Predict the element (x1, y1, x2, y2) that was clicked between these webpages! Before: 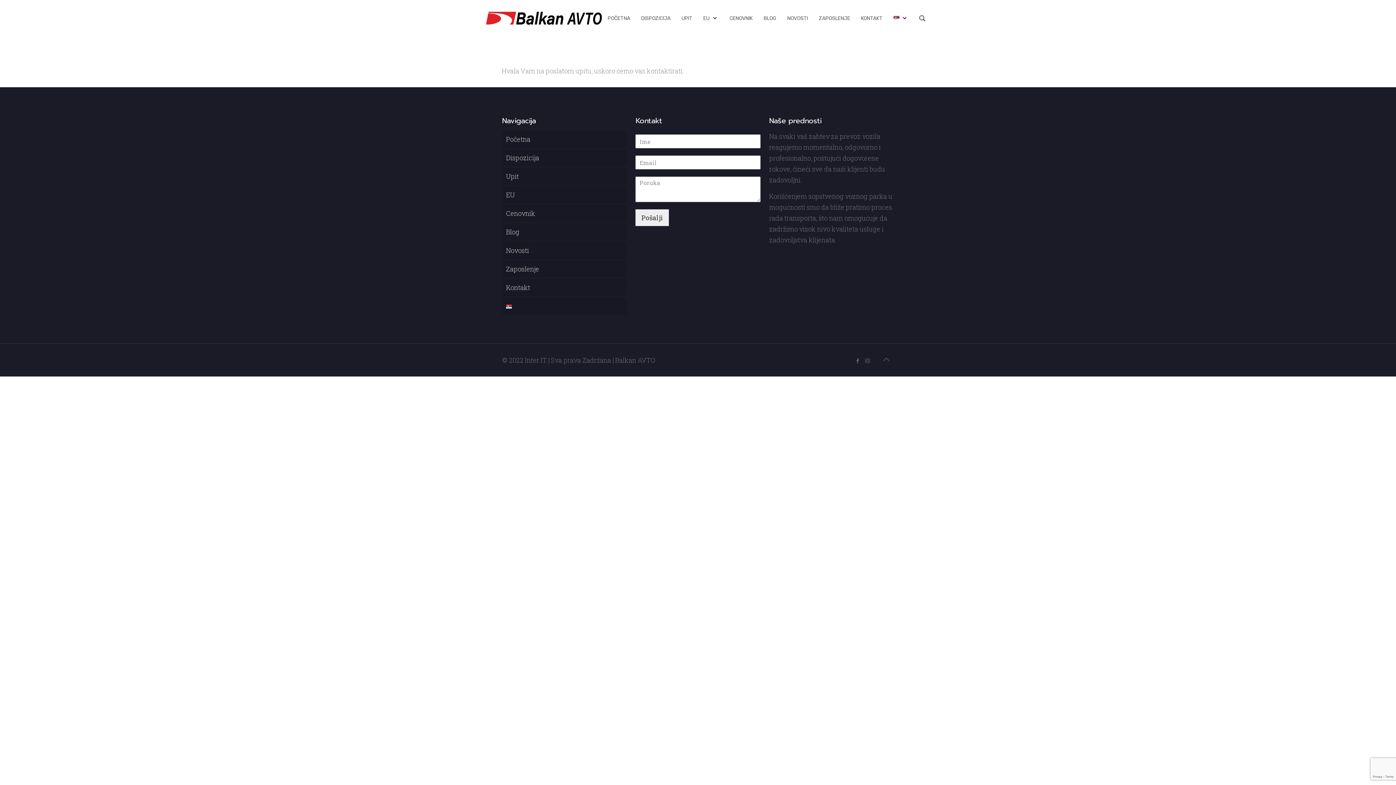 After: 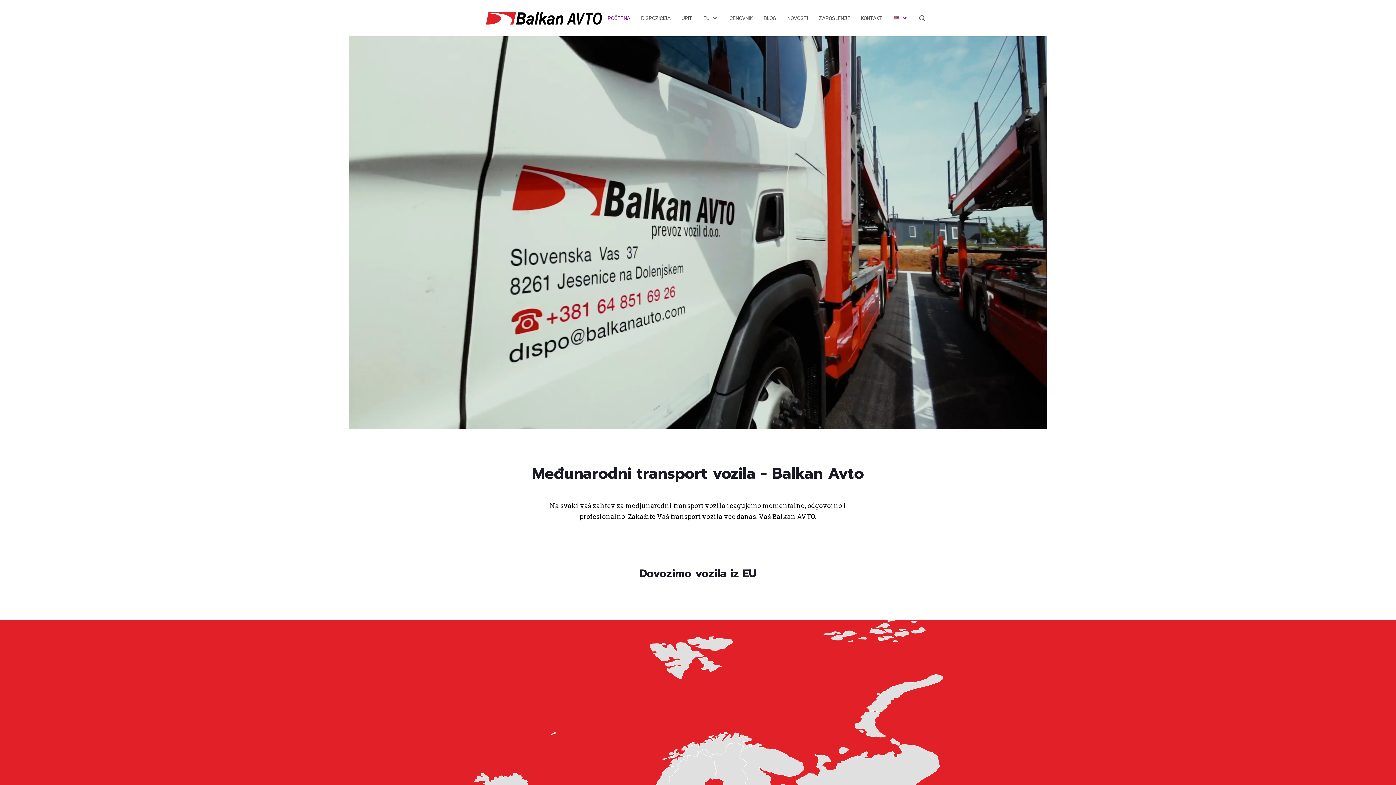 Action: label: POČETNA bbox: (607, 13, 630, 22)